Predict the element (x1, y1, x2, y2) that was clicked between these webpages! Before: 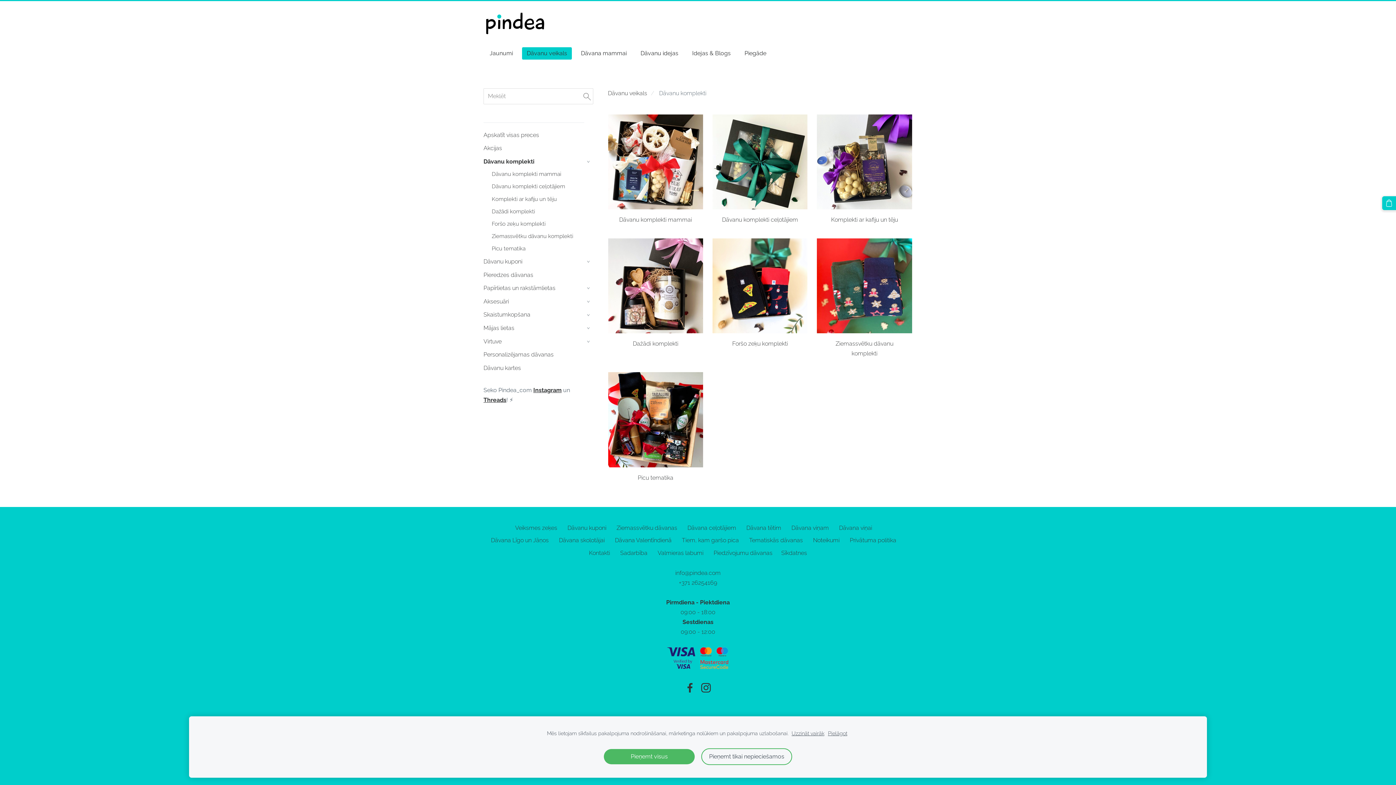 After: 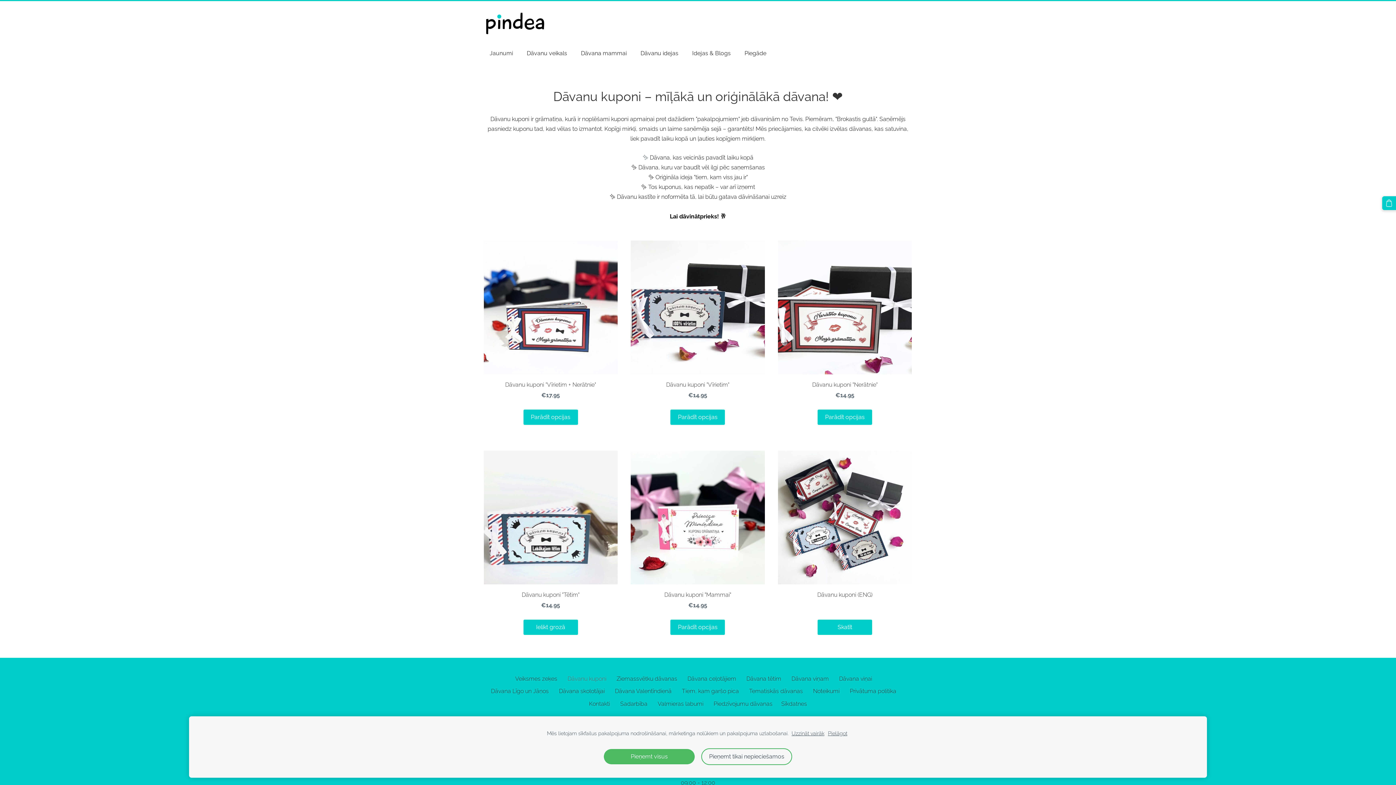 Action: bbox: (567, 524, 606, 531) label: Dāvanu kuponi